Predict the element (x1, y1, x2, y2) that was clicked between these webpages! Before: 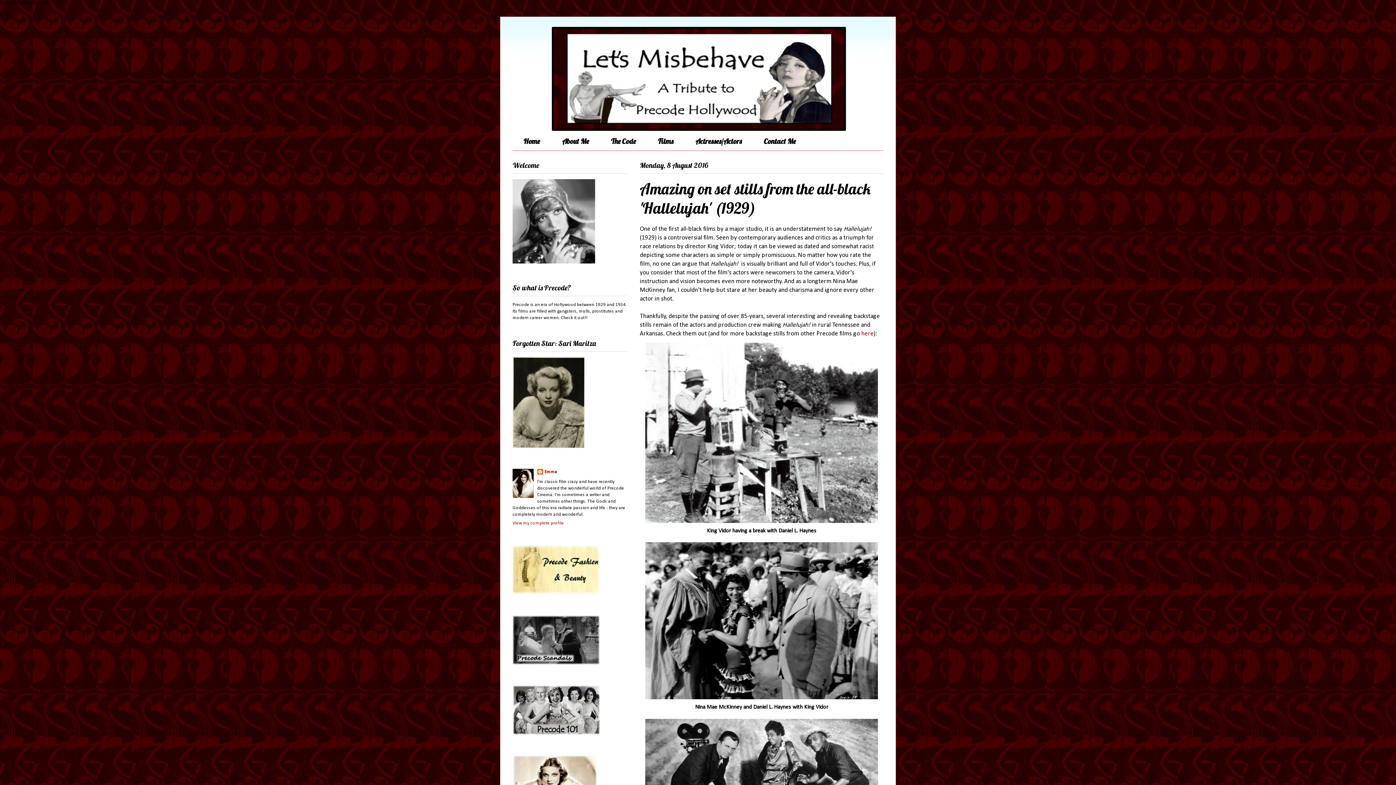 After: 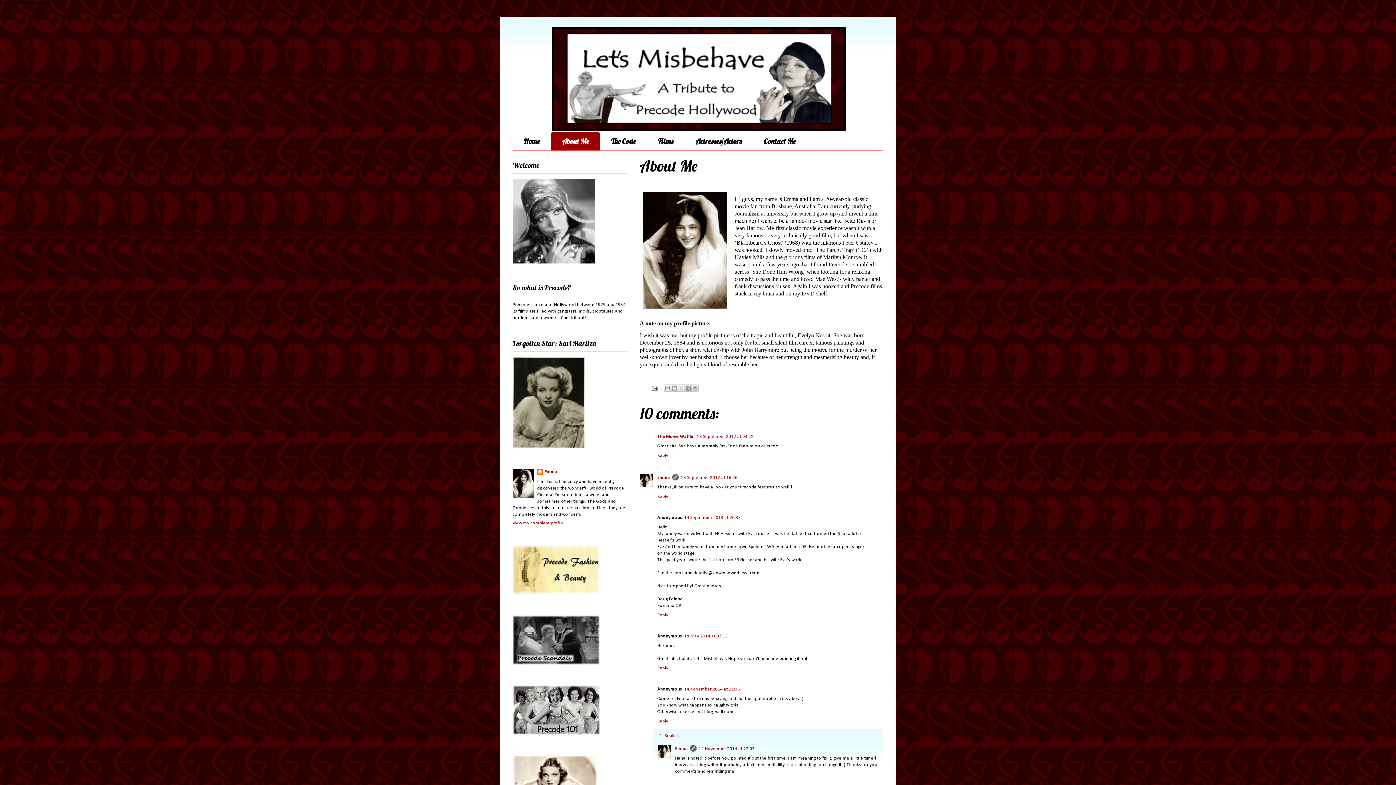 Action: label: About Me bbox: (551, 132, 600, 150)